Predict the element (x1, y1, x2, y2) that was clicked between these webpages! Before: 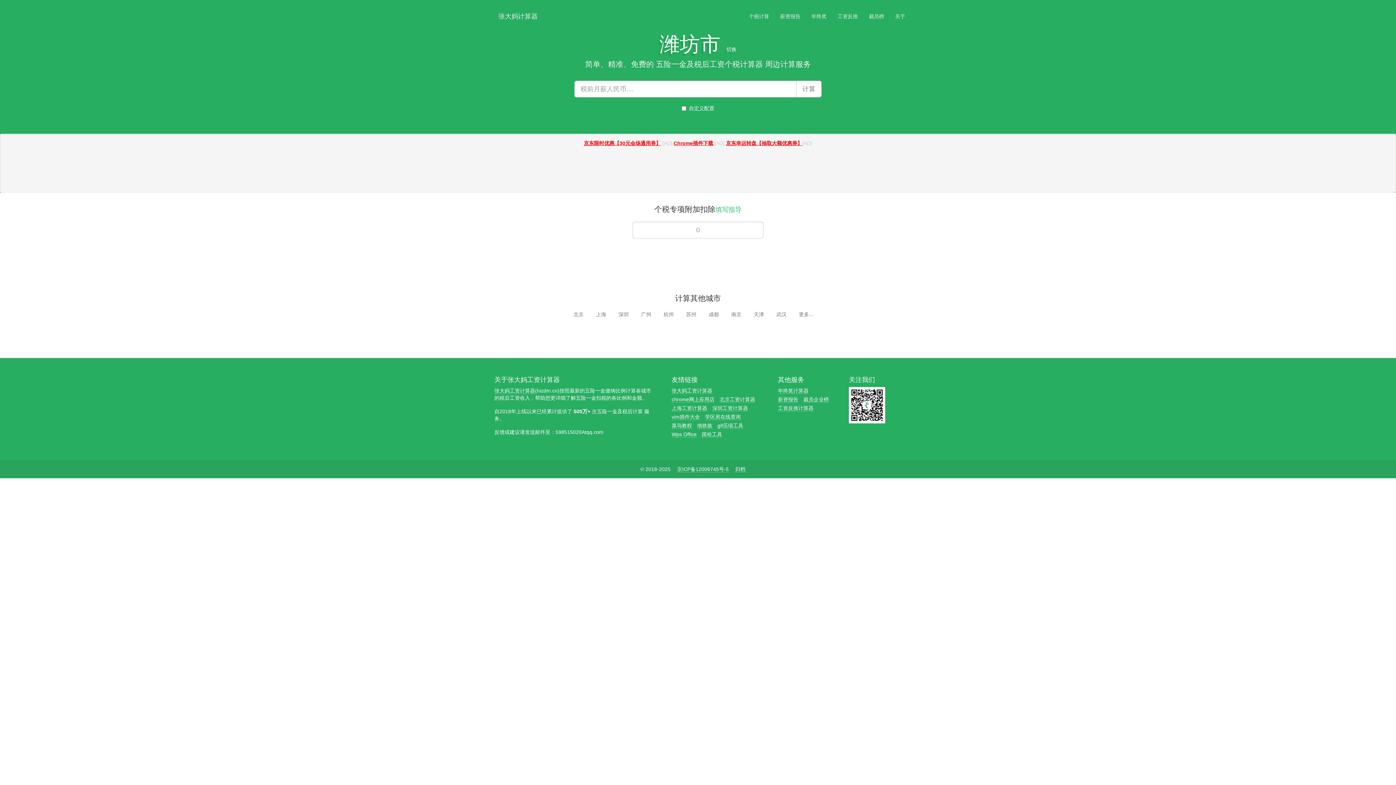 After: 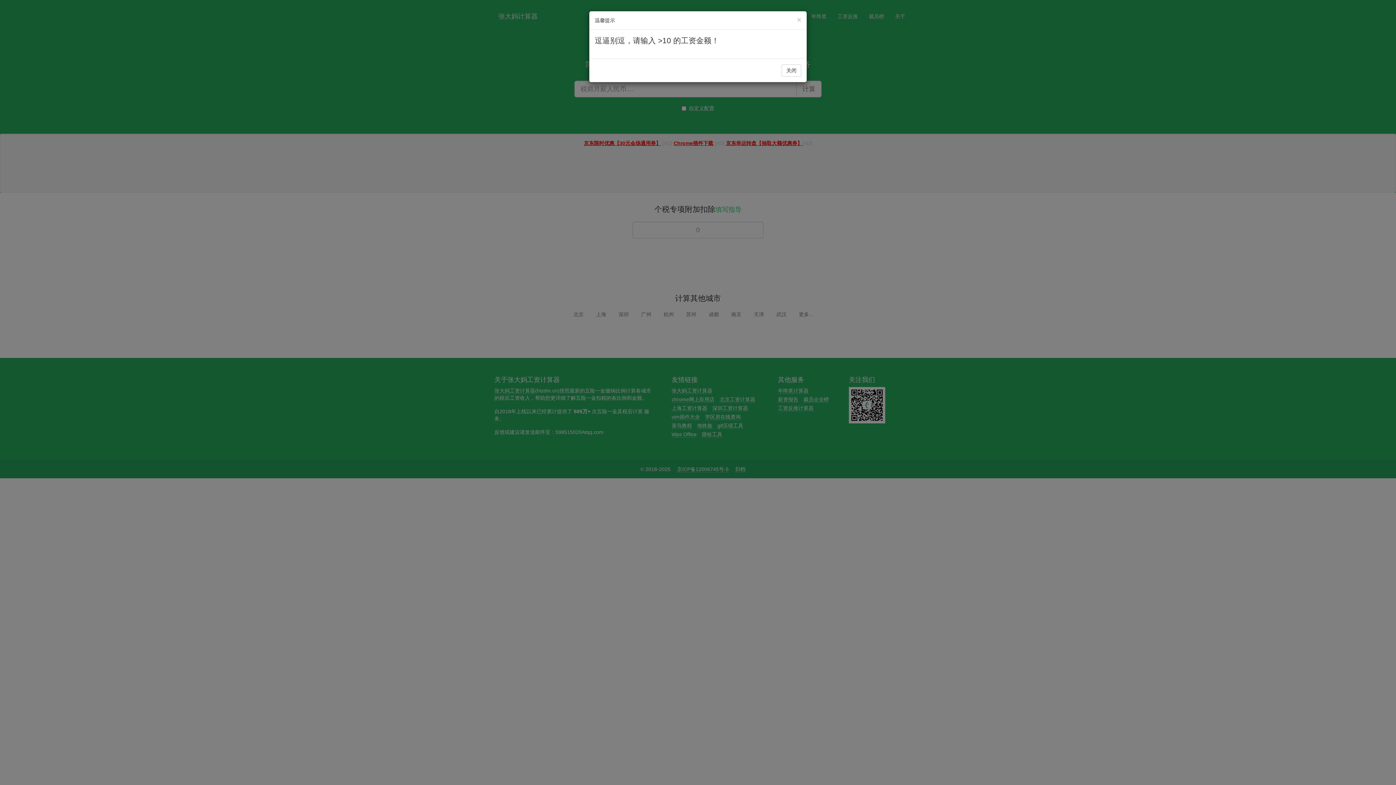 Action: bbox: (796, 80, 821, 97) label: 计算